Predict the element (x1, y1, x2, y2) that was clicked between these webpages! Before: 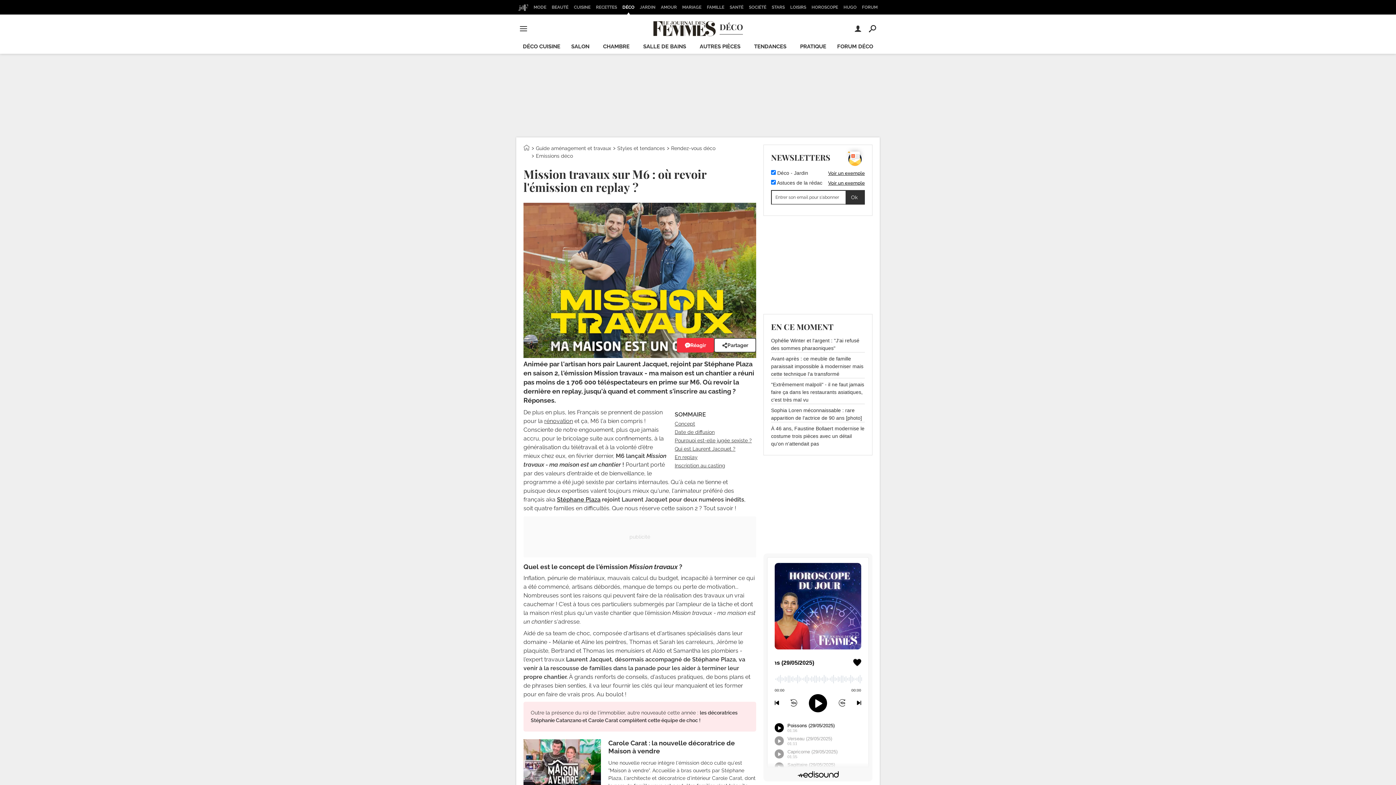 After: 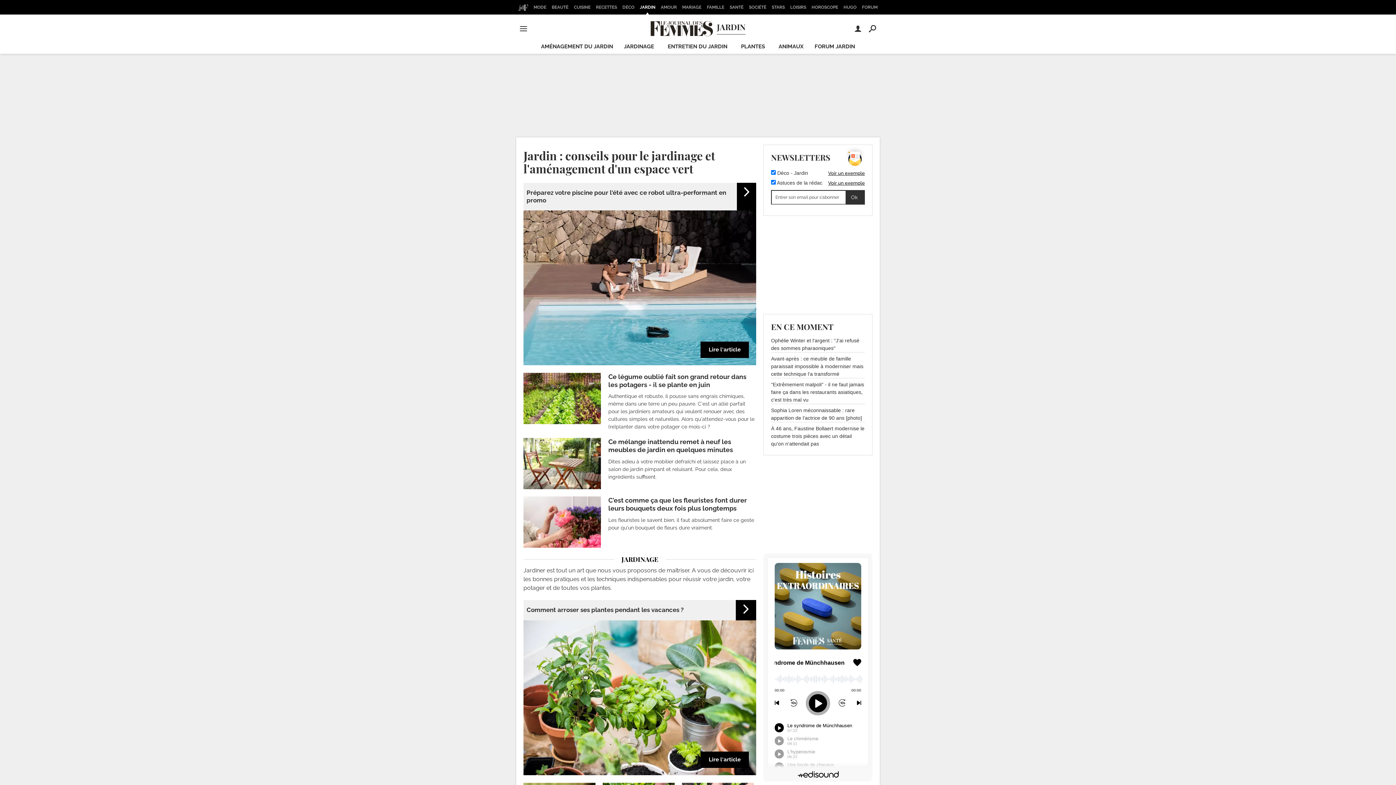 Action: bbox: (637, 0, 657, 14) label: JARDIN